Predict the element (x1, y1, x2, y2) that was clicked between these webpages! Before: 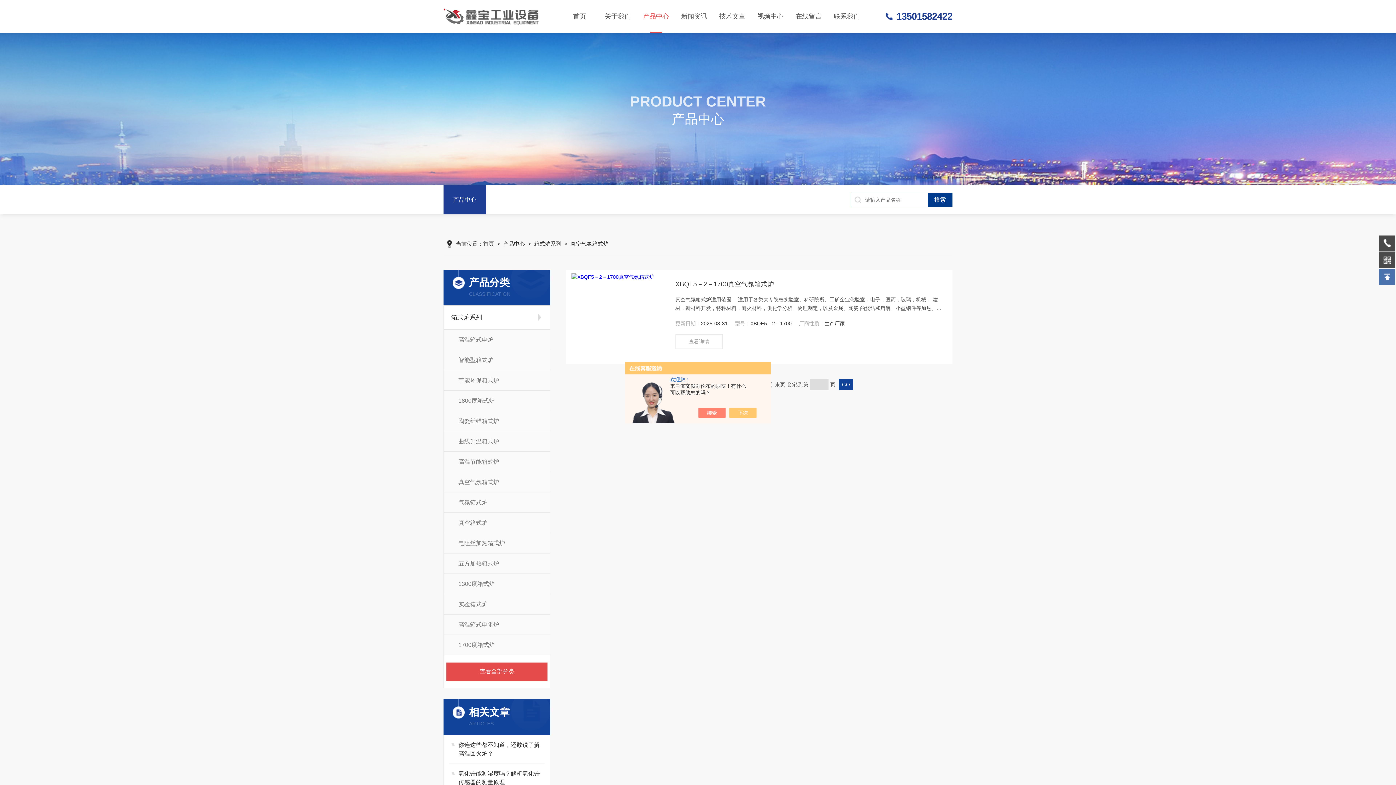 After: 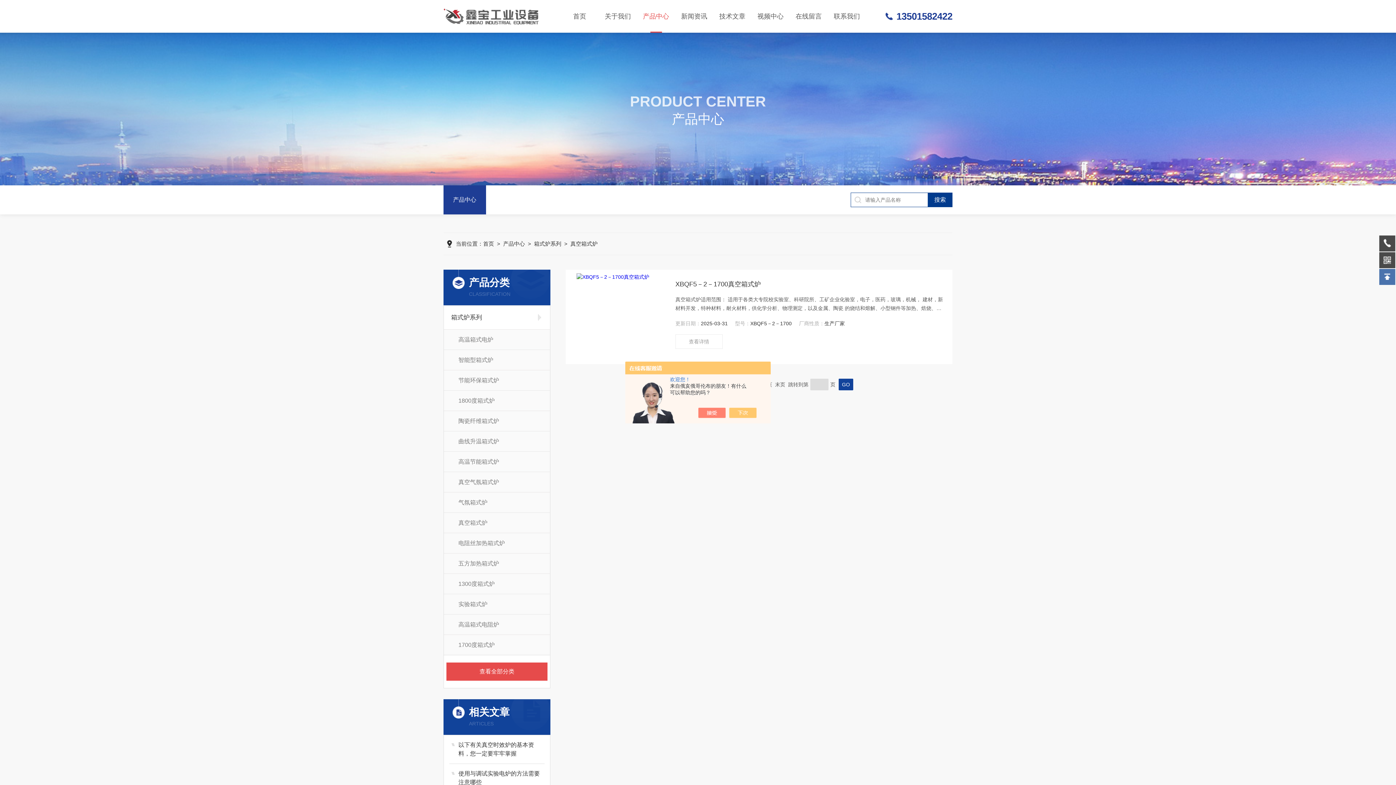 Action: label: 真空箱式炉 bbox: (444, 512, 550, 533)